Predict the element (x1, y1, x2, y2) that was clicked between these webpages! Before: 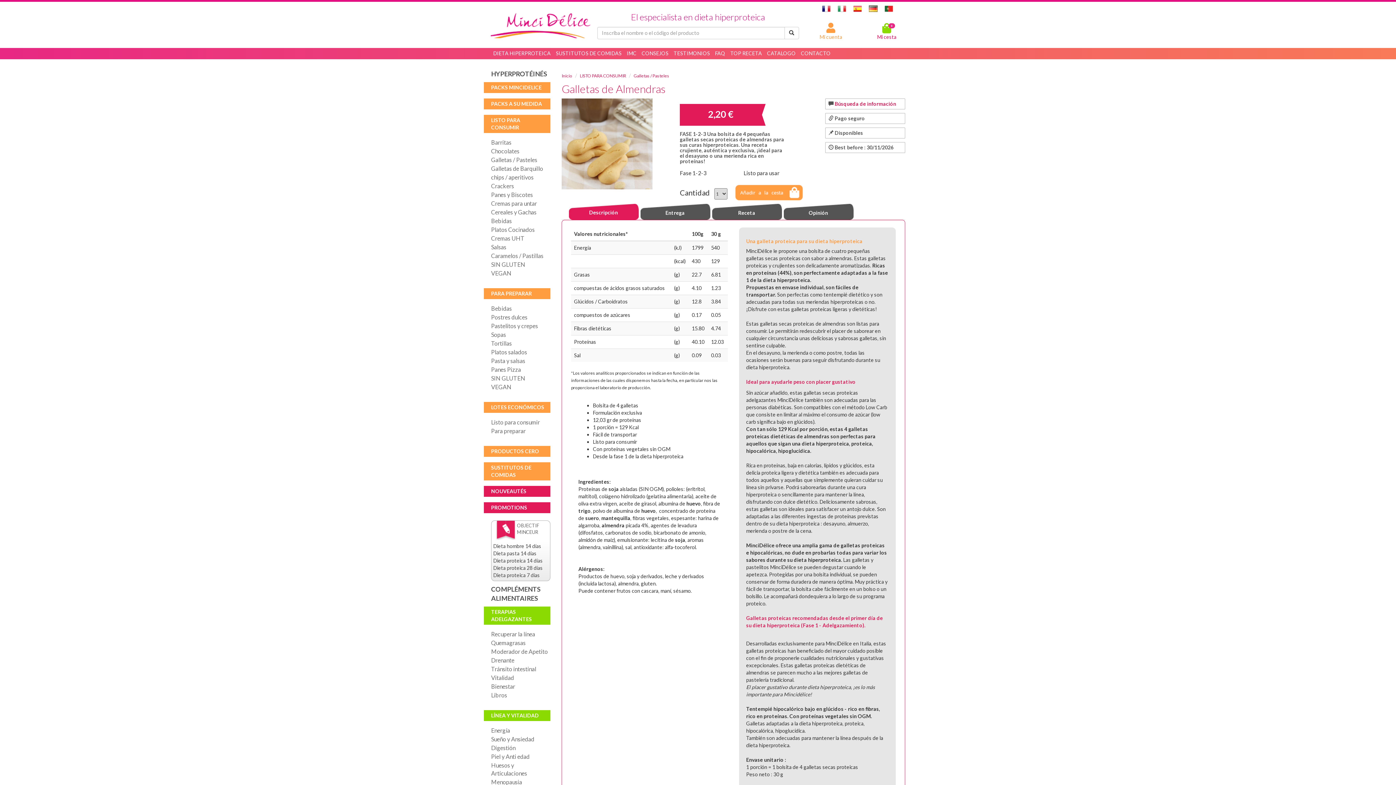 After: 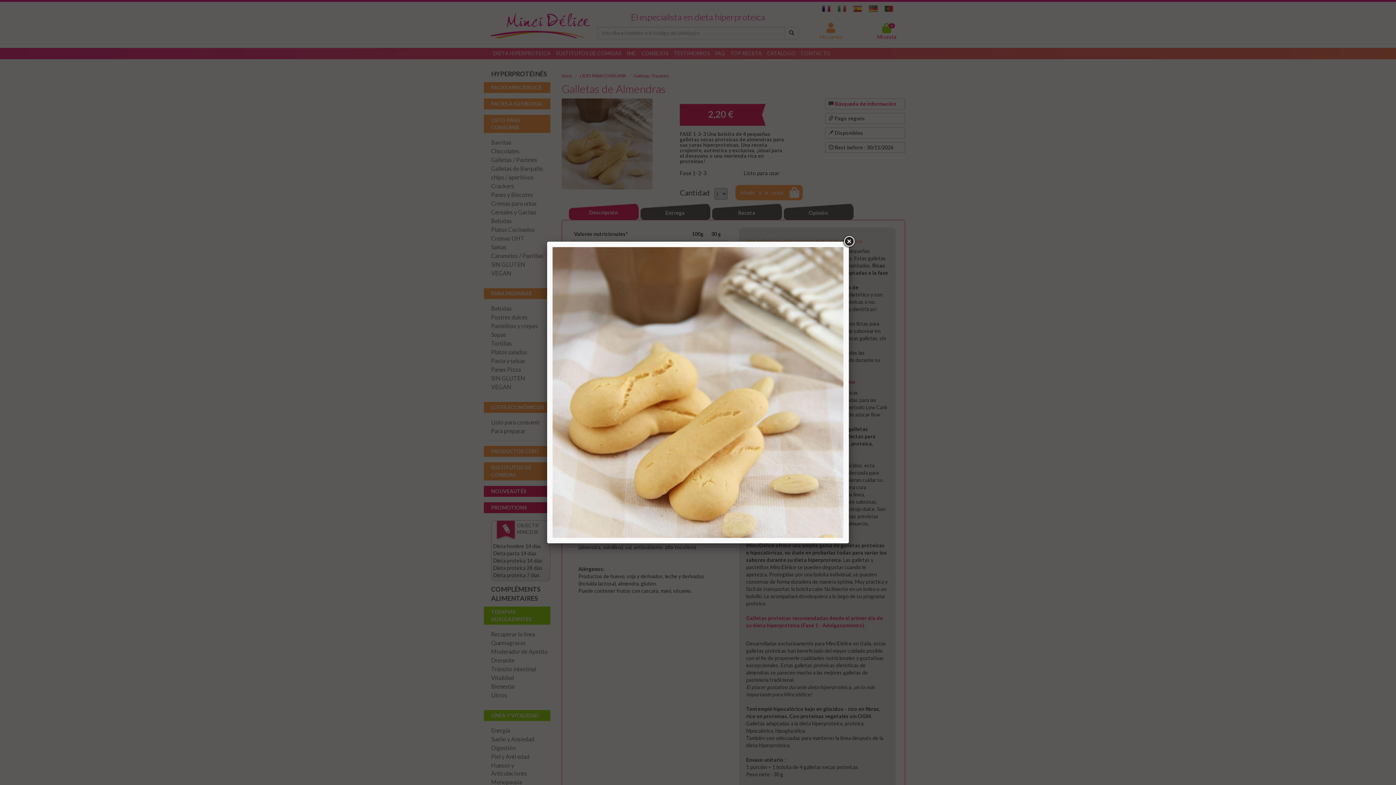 Action: bbox: (561, 140, 652, 146)